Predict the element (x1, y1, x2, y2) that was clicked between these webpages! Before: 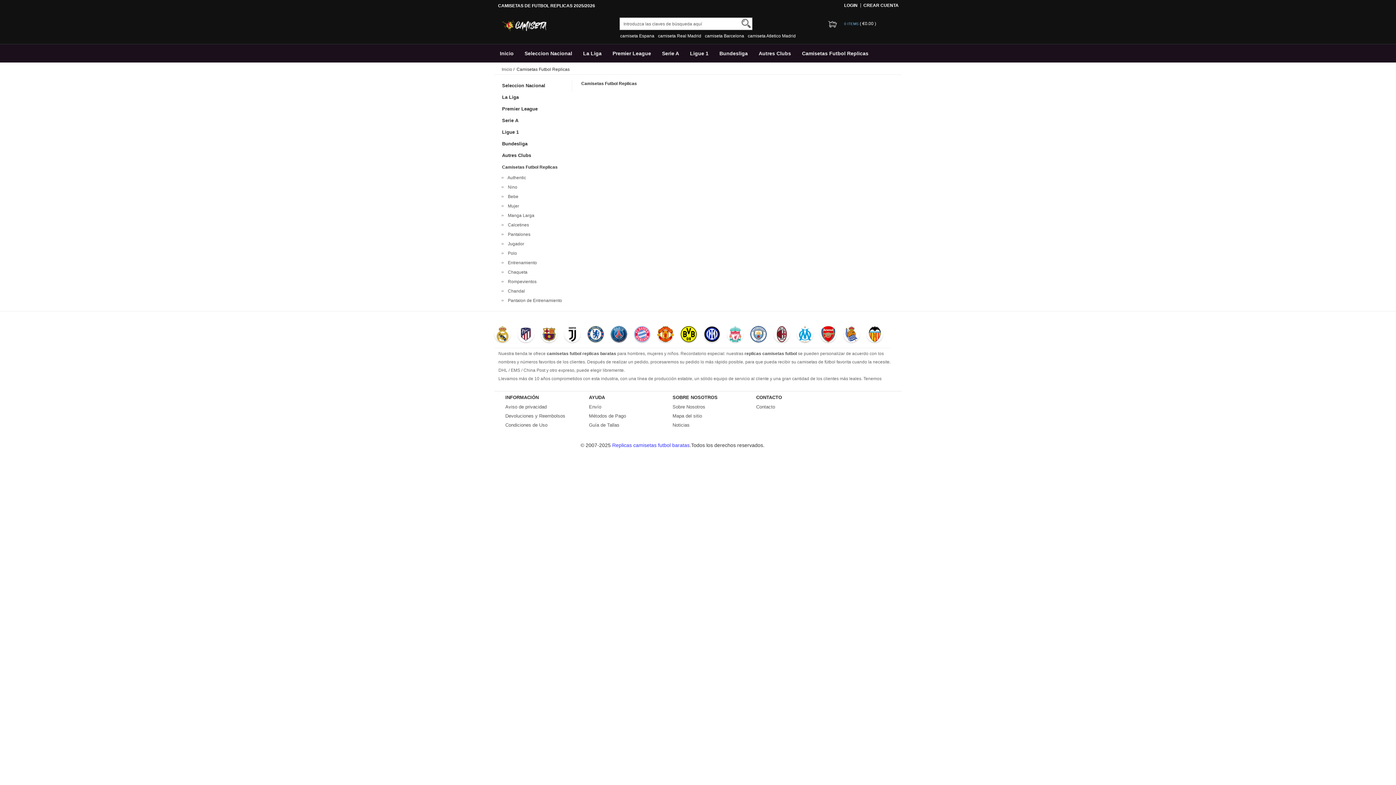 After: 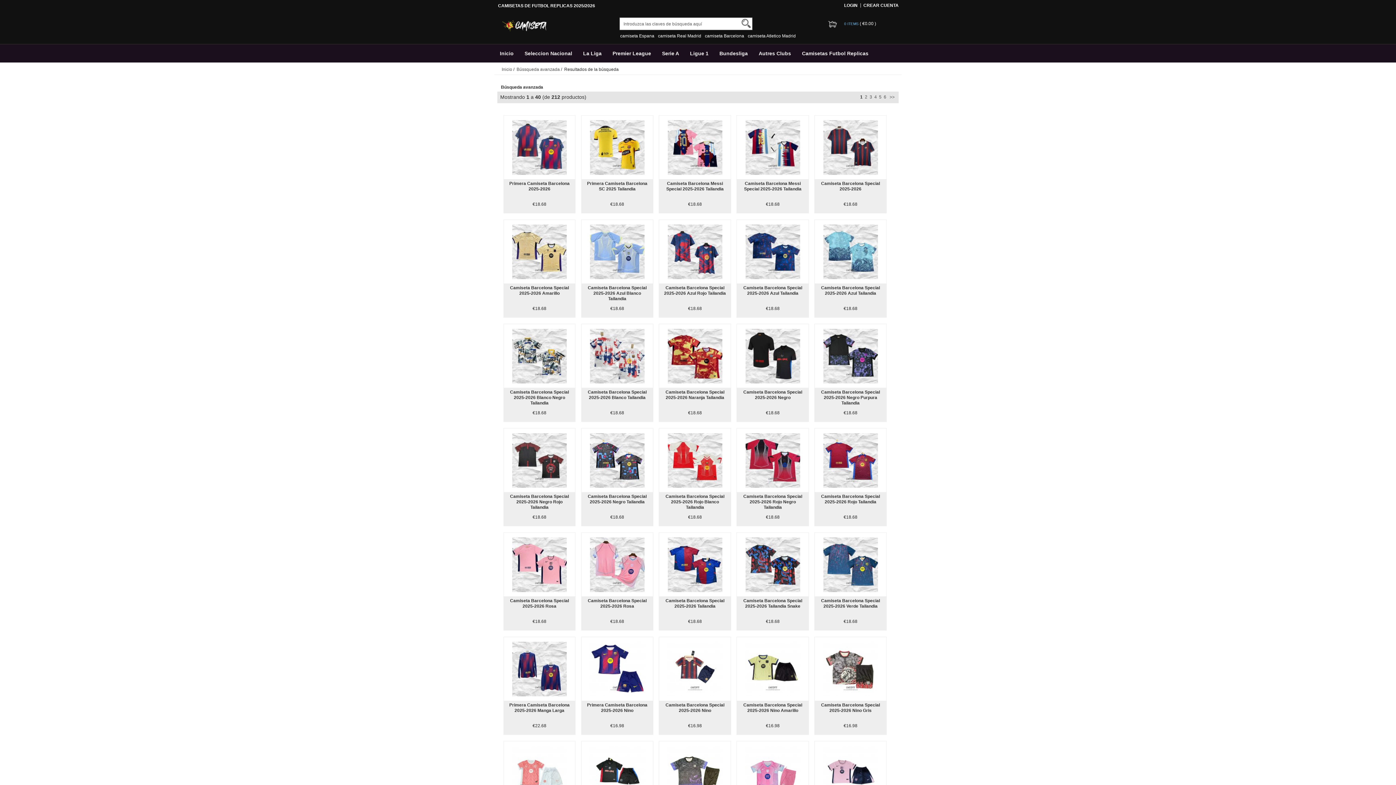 Action: label: camiseta Barcelona bbox: (705, 33, 744, 38)